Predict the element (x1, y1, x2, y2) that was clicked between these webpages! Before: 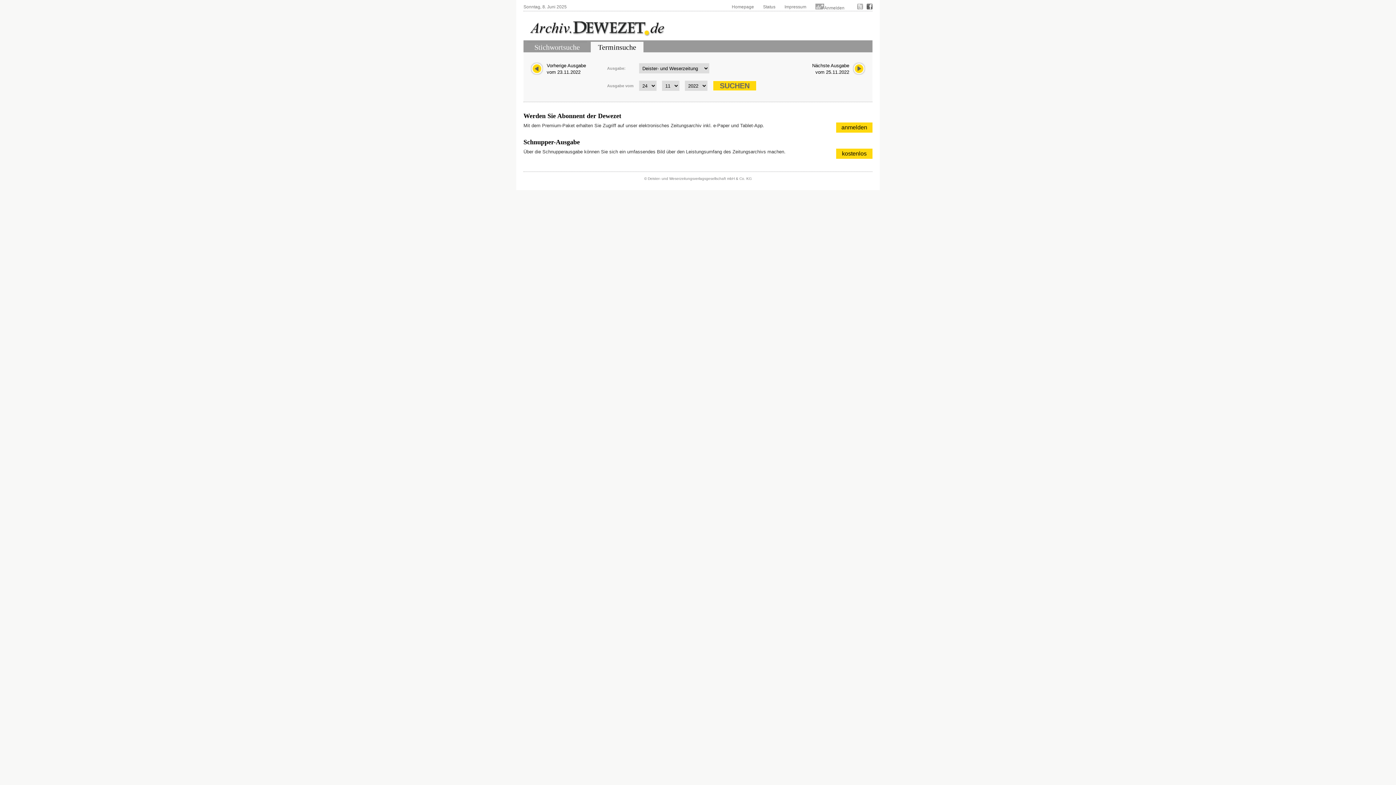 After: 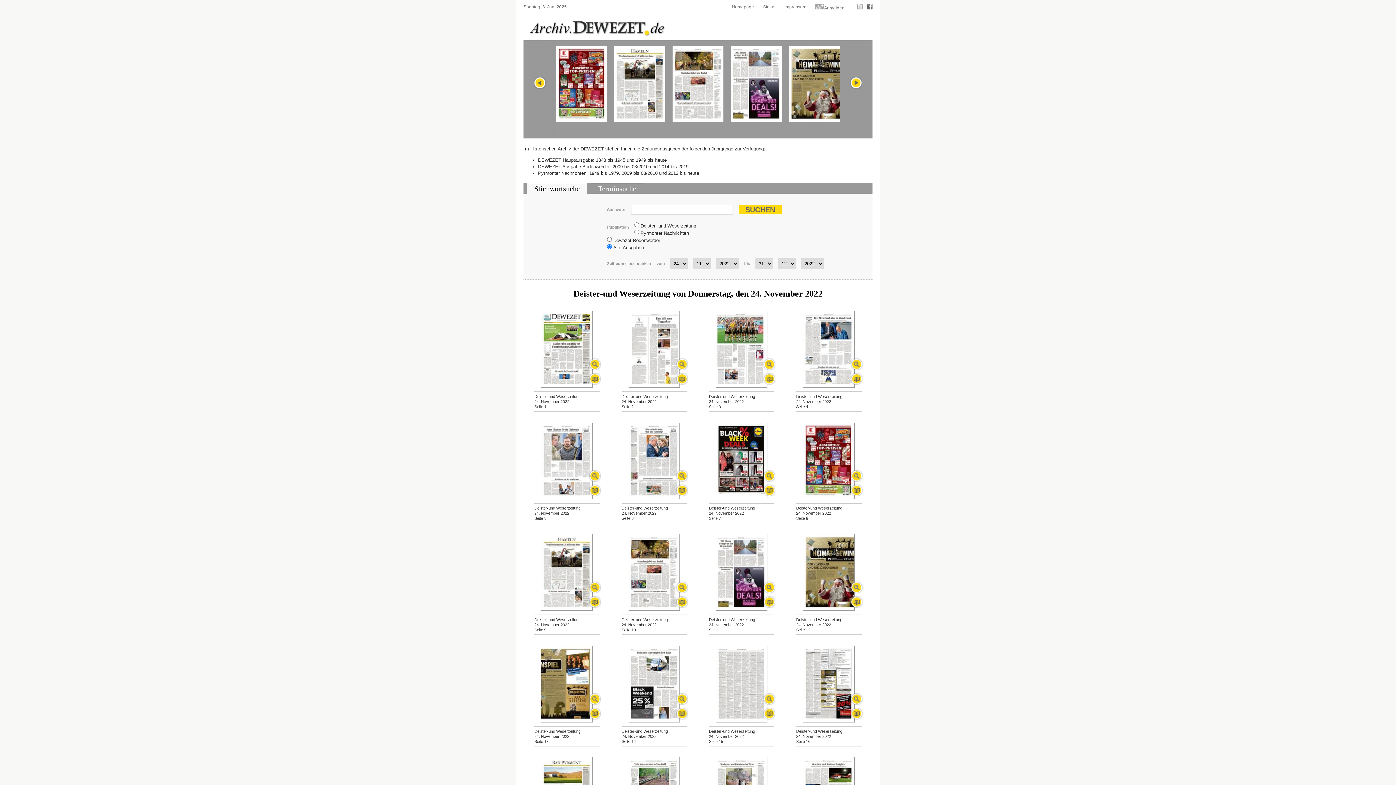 Action: label: Stichwortsuche bbox: (527, 42, 587, 52)